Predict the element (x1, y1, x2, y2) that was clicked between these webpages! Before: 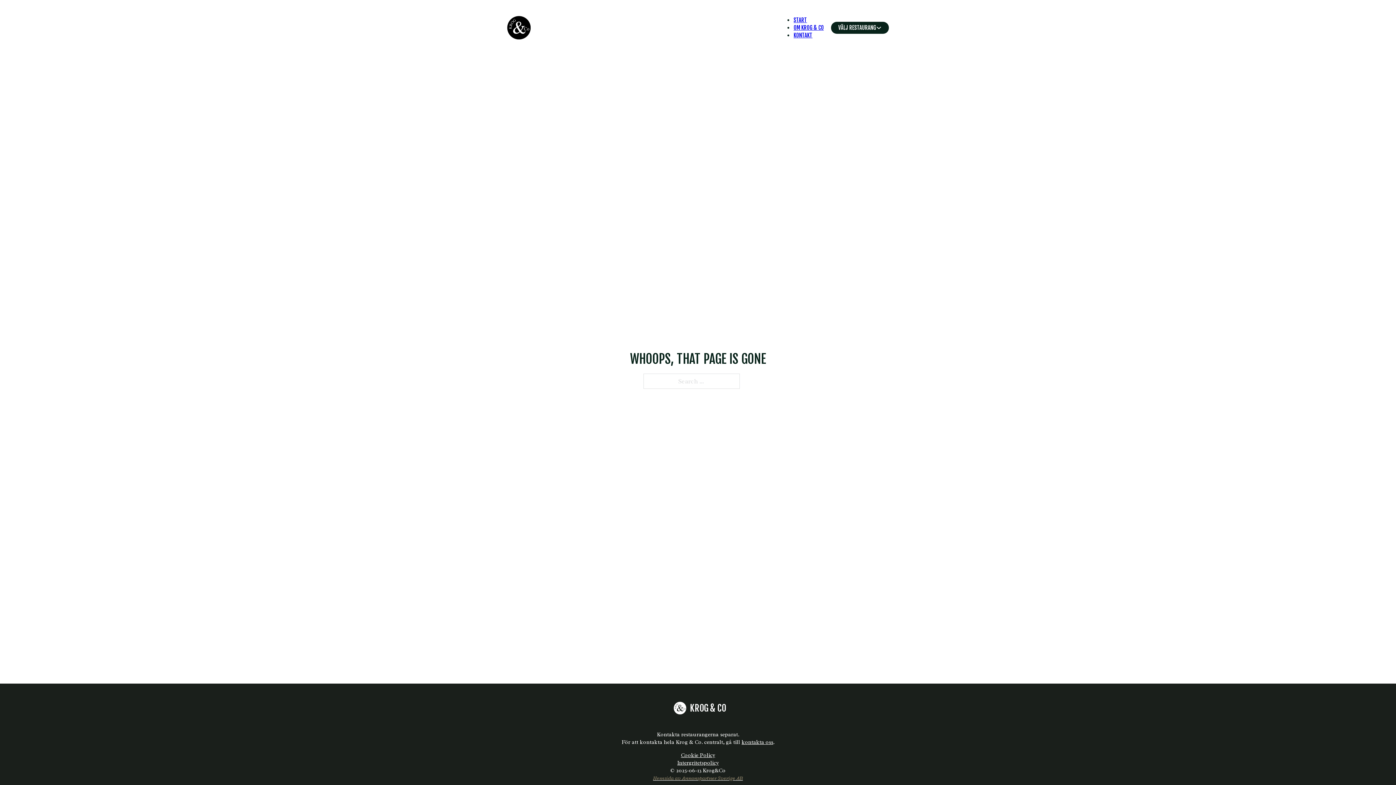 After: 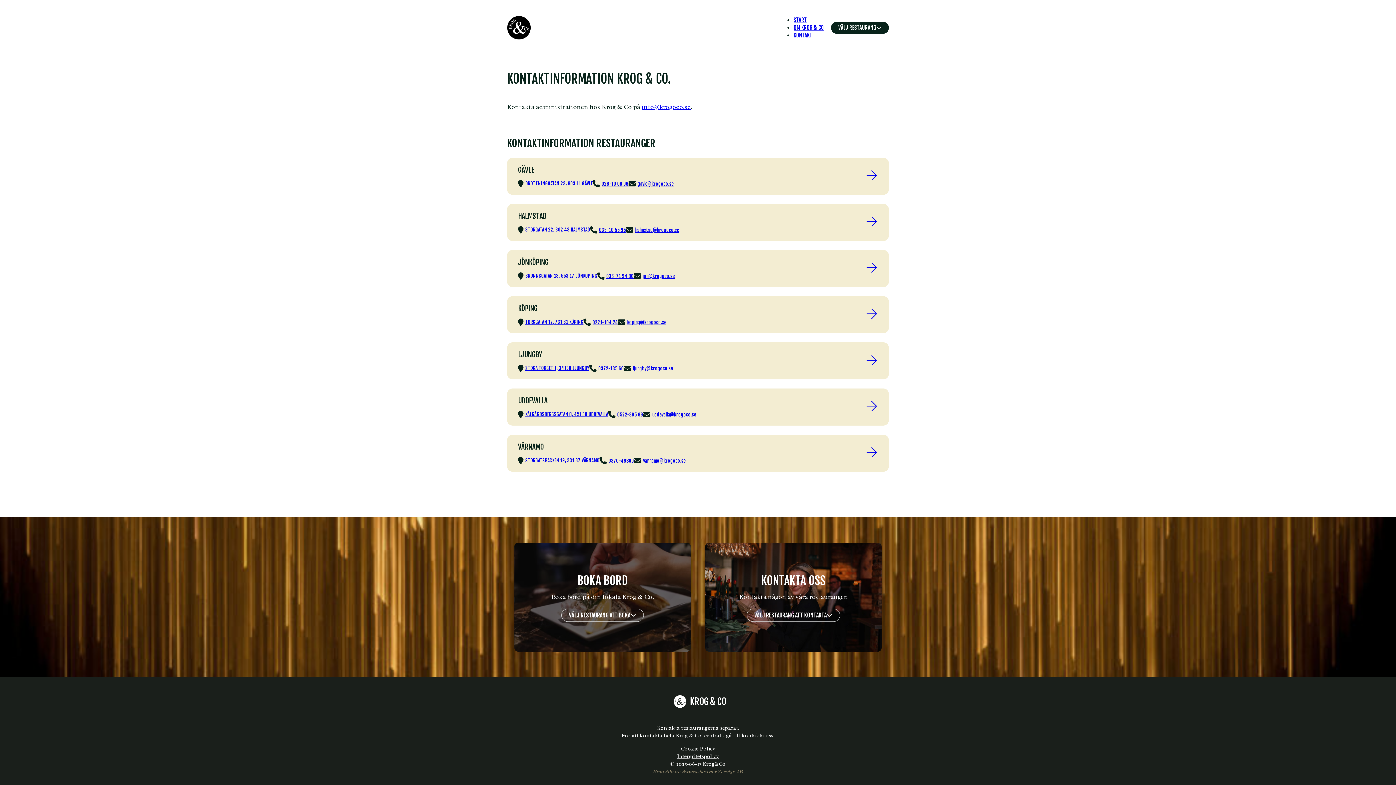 Action: label: kontakta oss bbox: (741, 739, 773, 746)